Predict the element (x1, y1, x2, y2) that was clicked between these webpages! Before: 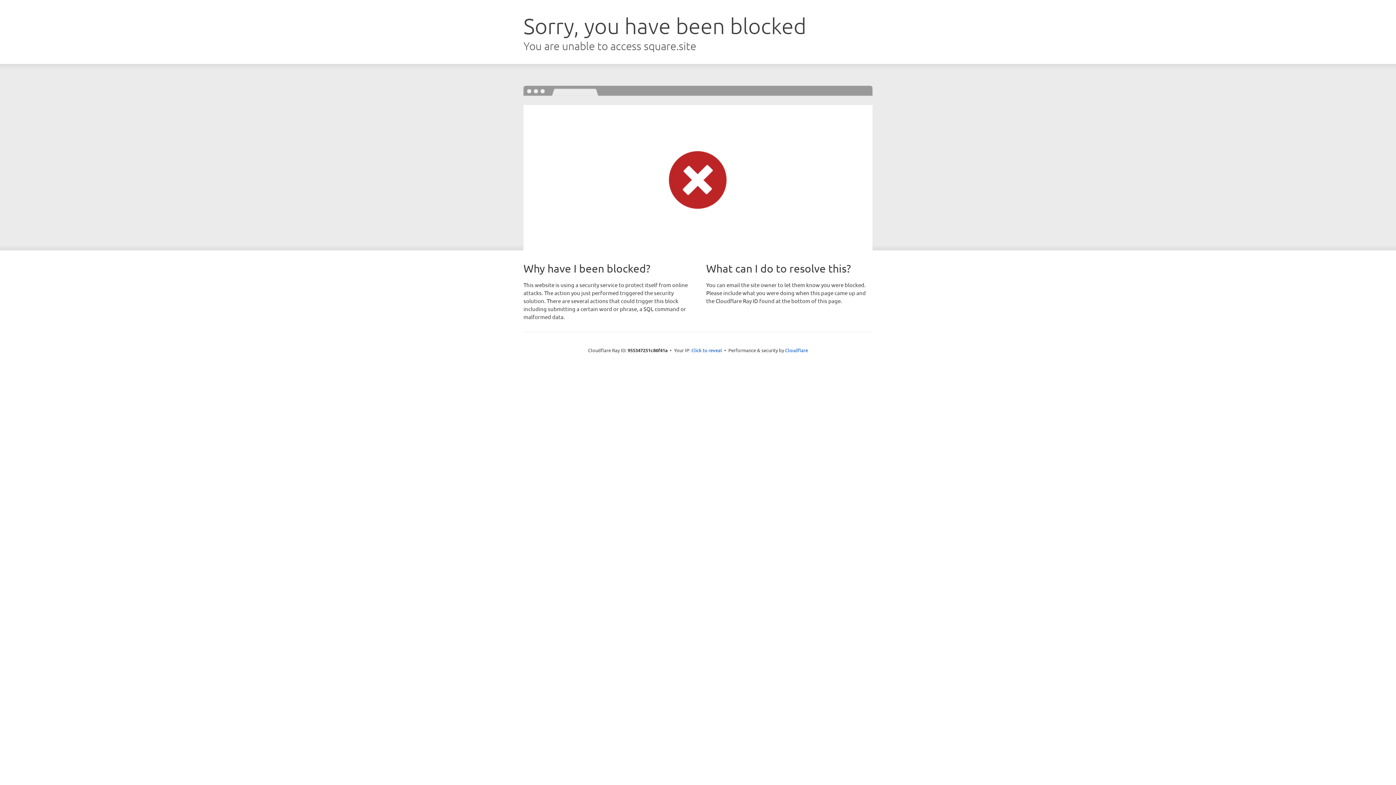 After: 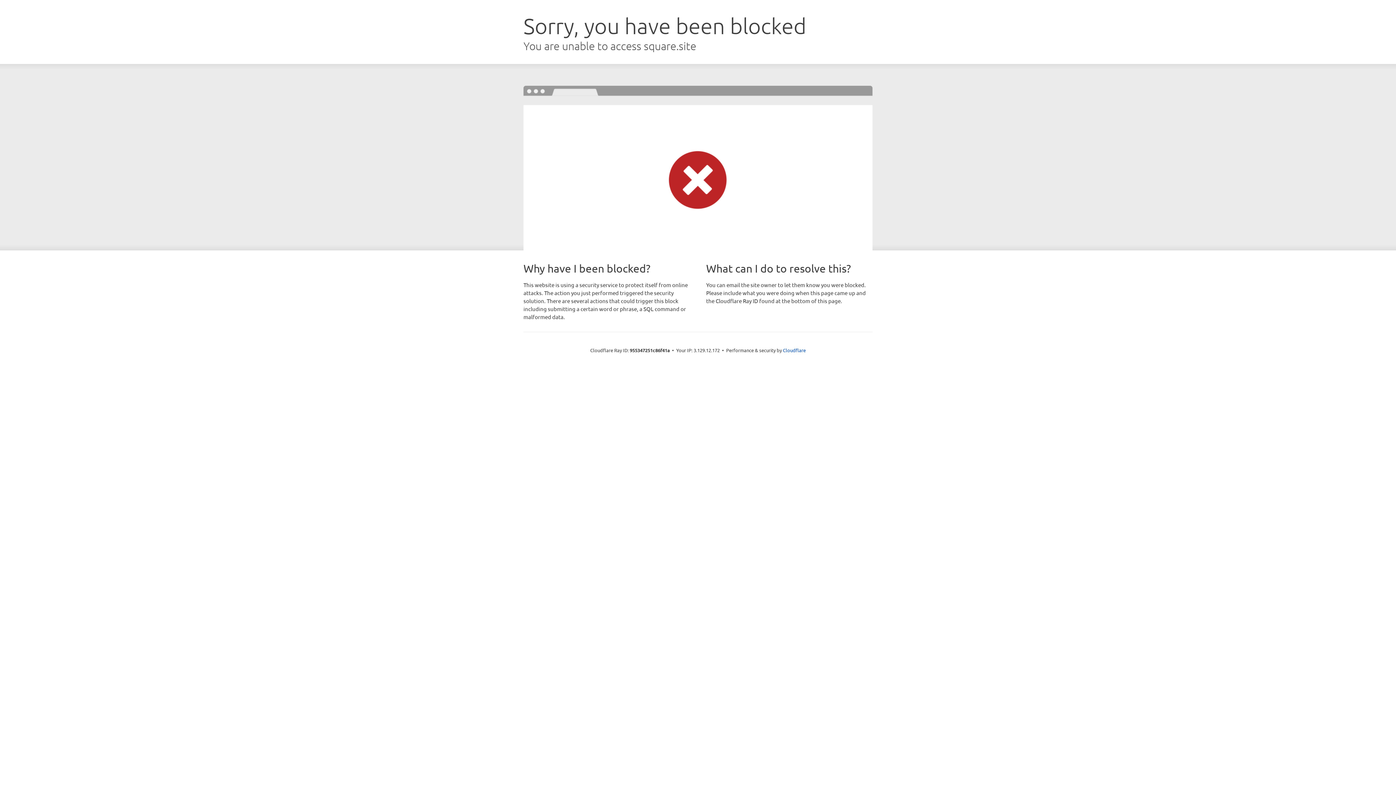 Action: label: Click to reveal bbox: (691, 346, 722, 353)